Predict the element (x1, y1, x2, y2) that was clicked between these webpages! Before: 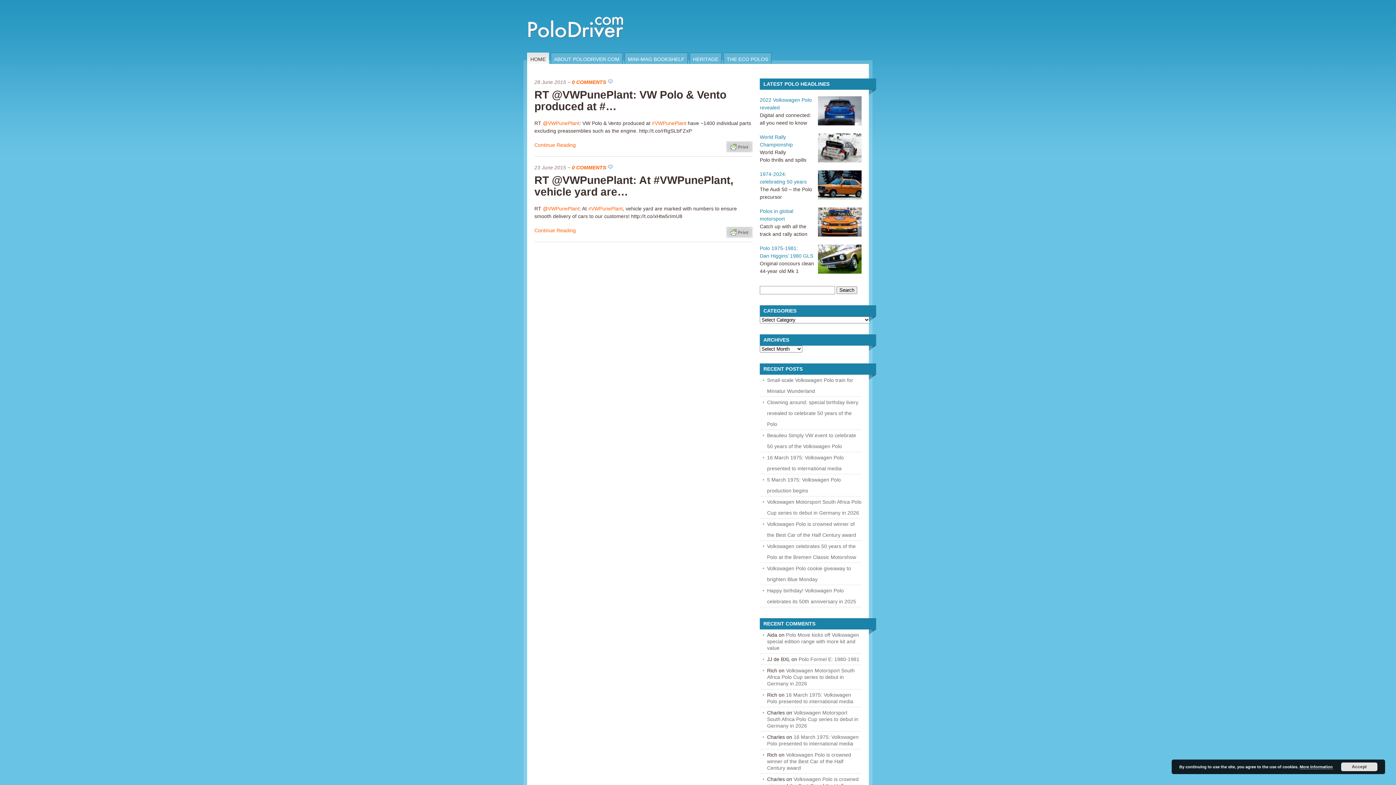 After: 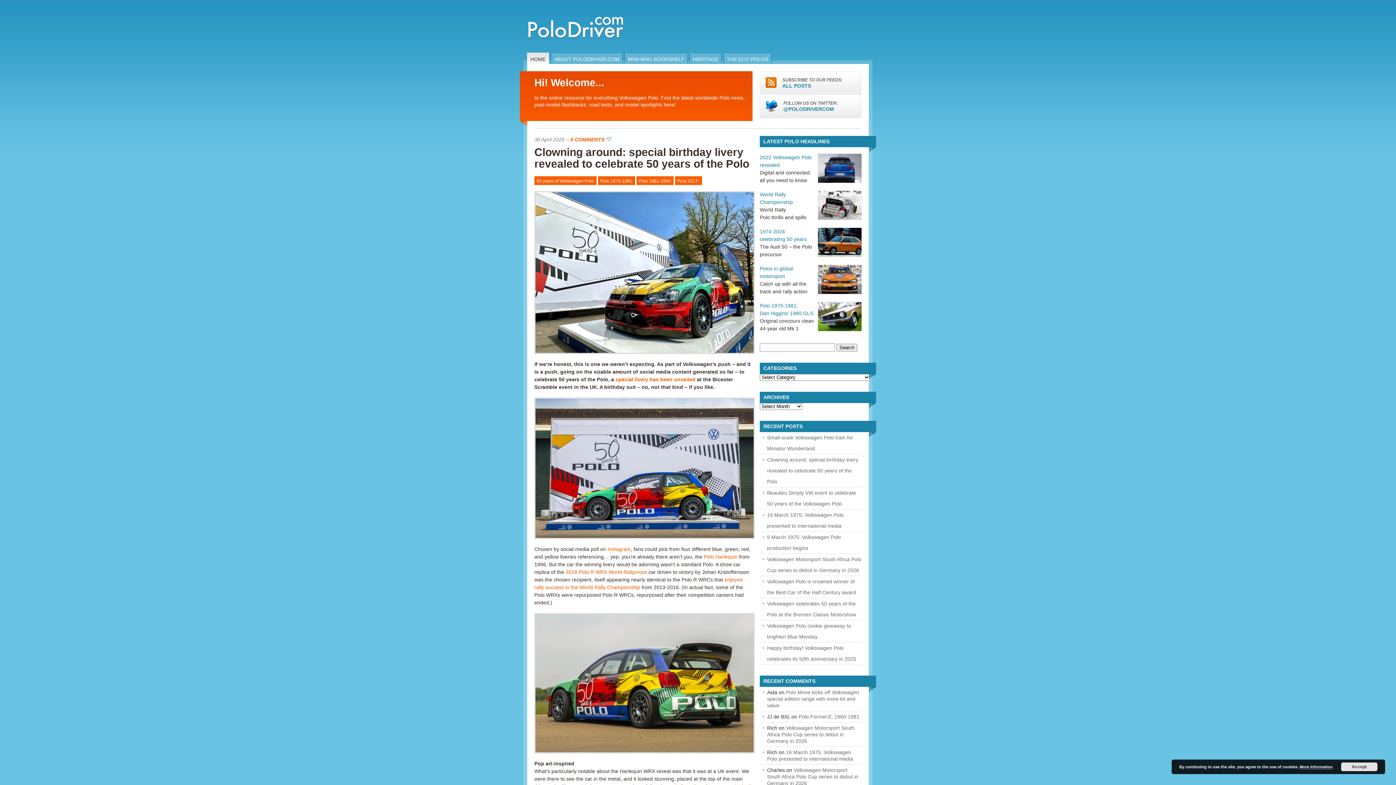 Action: bbox: (527, 52, 549, 64) label: HOME